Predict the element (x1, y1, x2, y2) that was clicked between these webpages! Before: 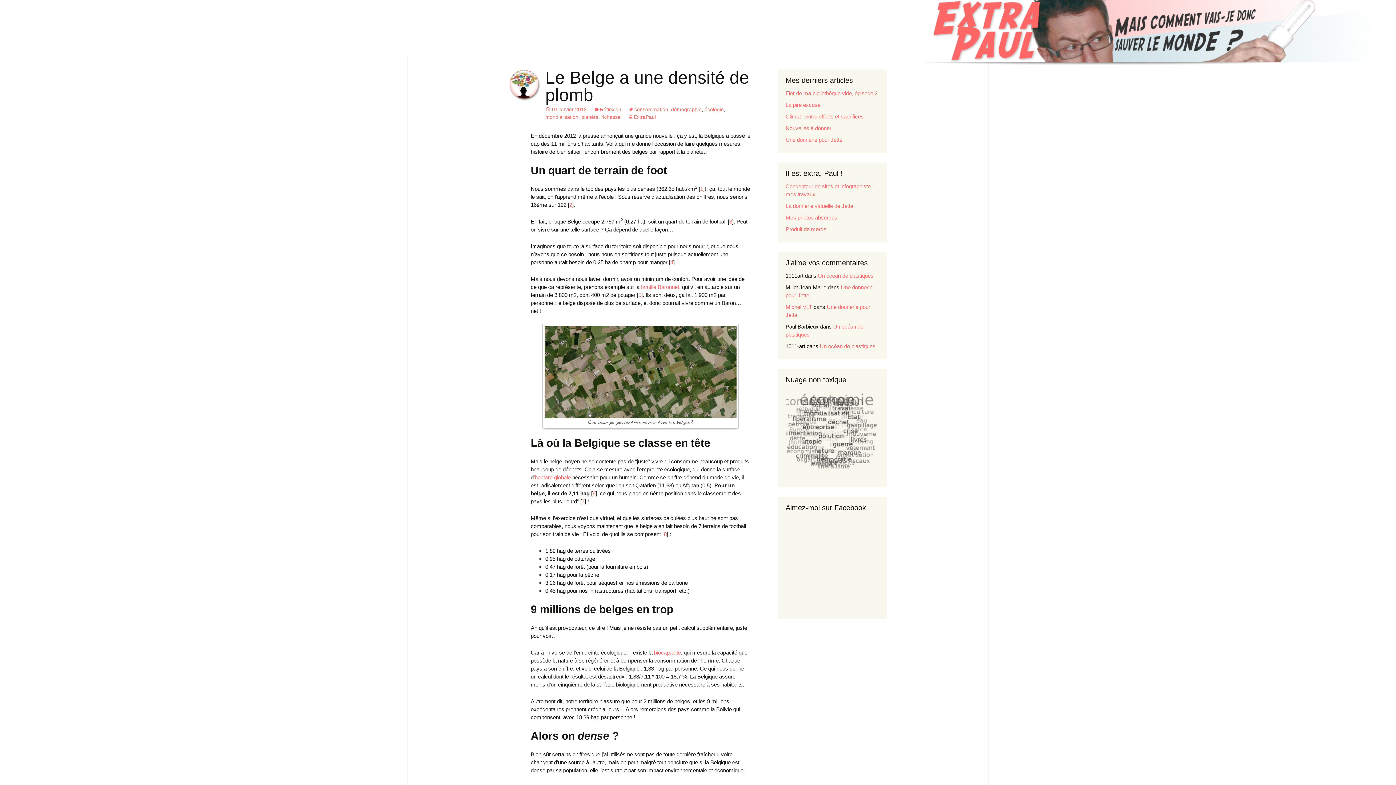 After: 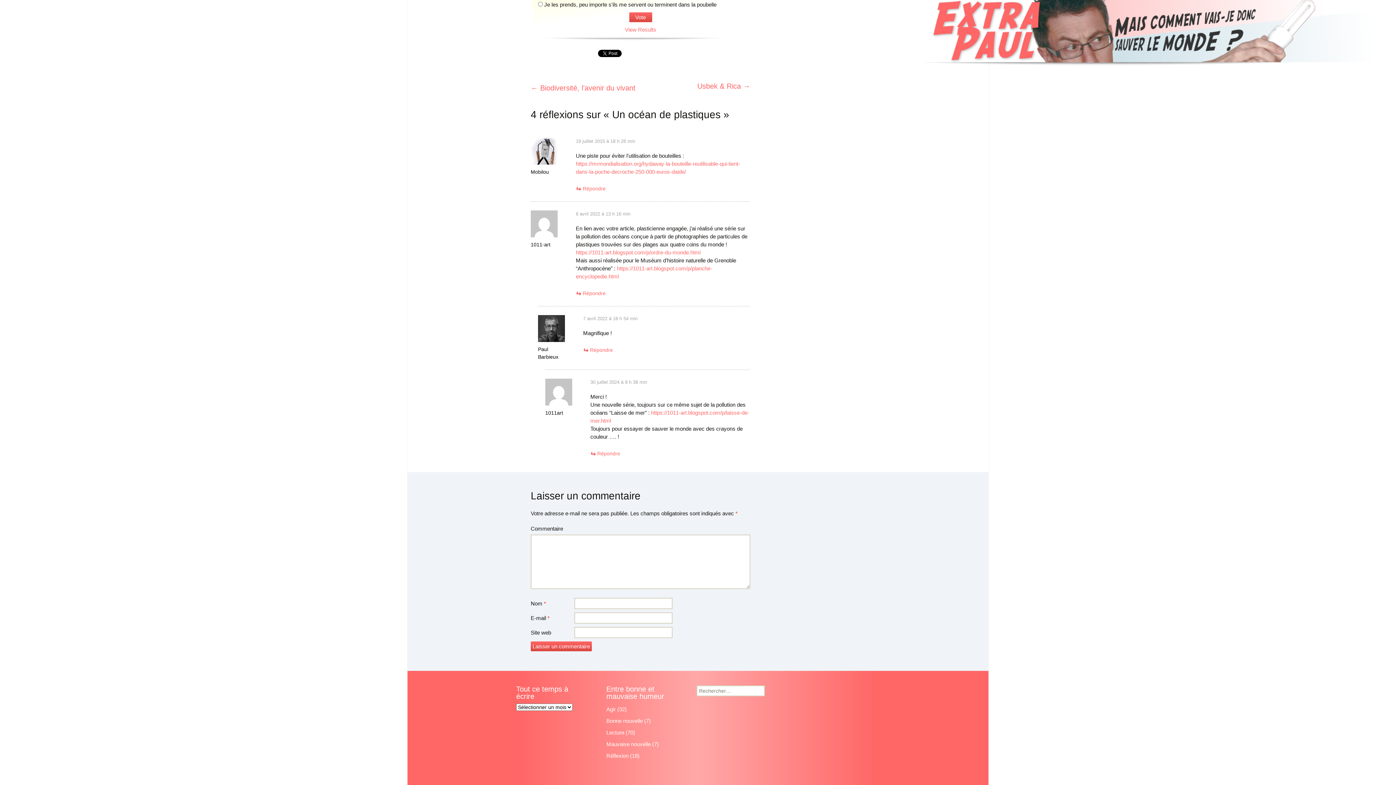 Action: label: Un océan de plastiques bbox: (818, 272, 873, 278)